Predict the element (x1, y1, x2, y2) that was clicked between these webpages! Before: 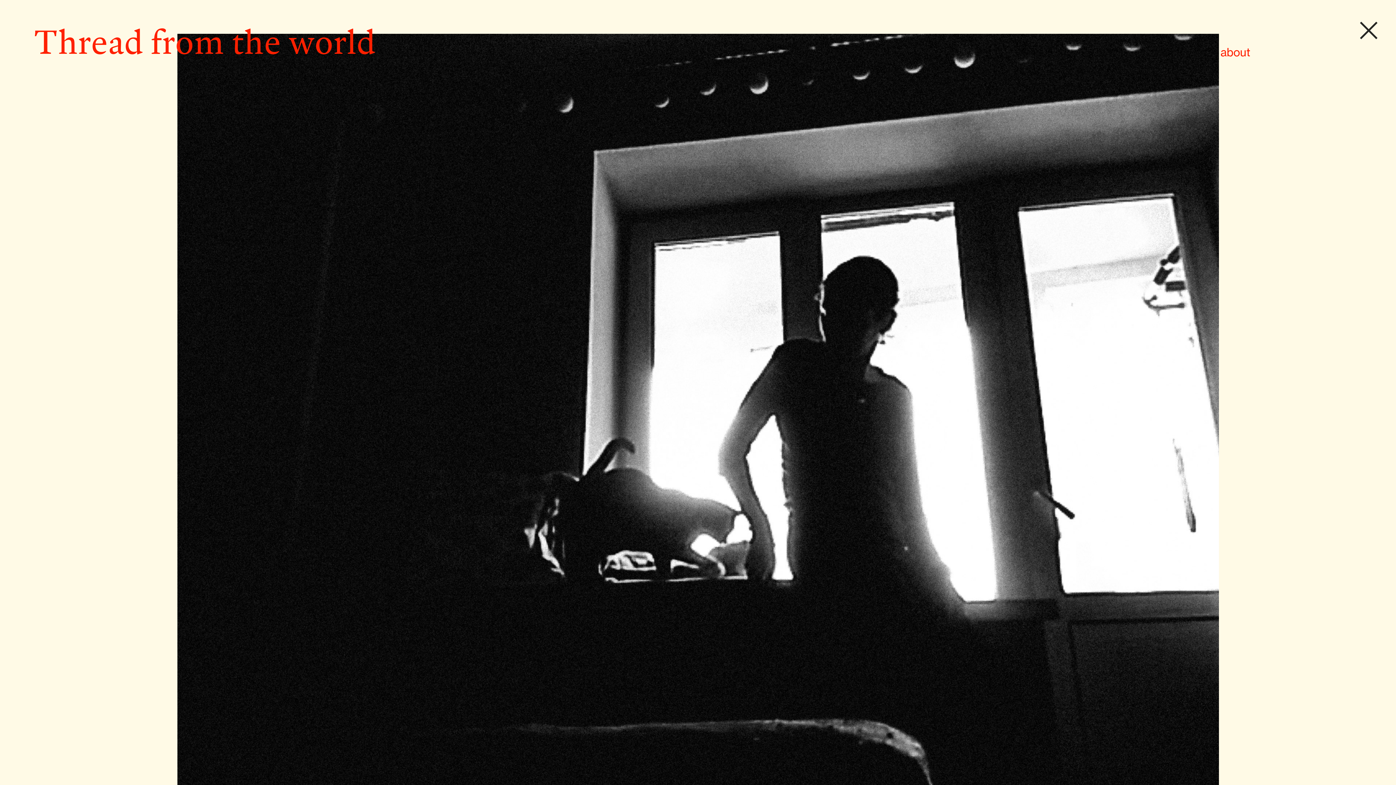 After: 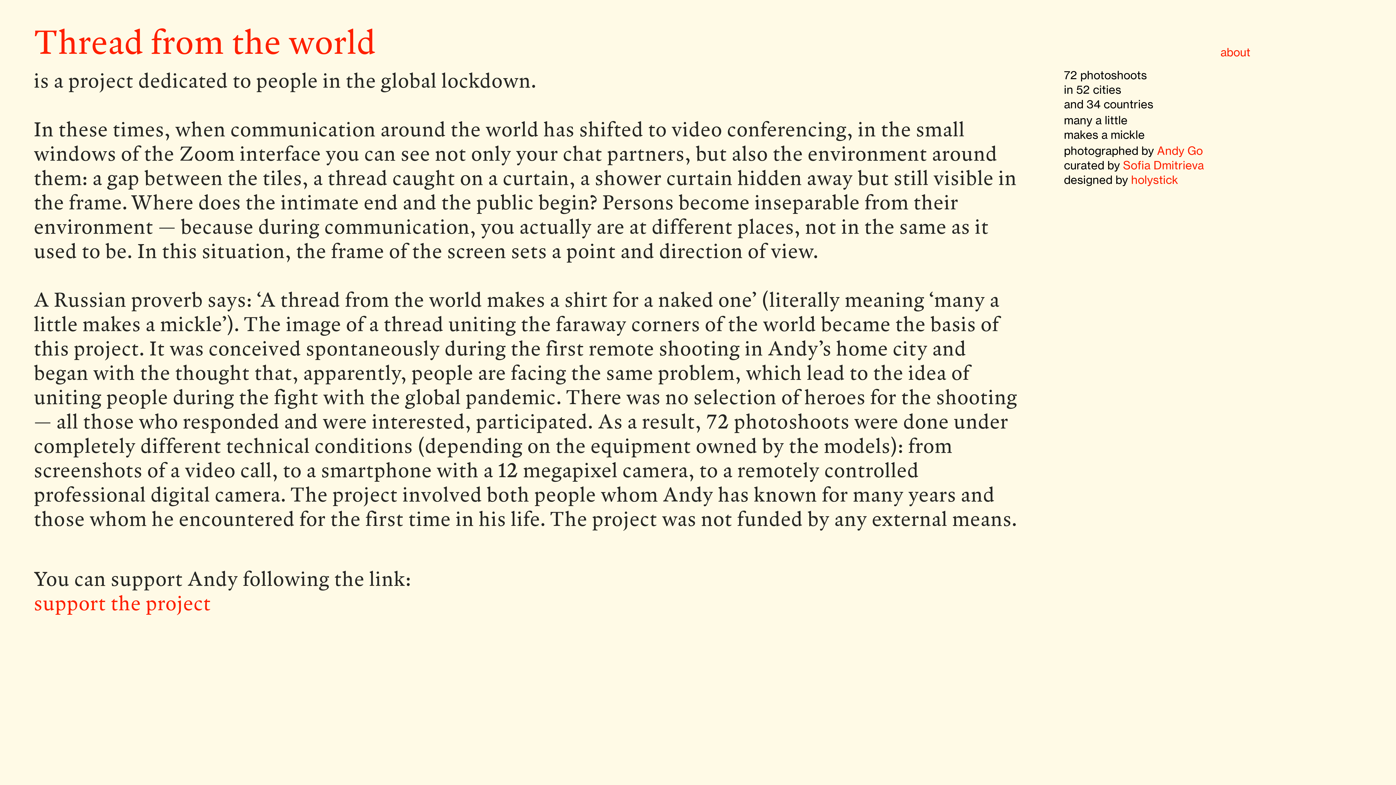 Action: bbox: (1220, 45, 1250, 60) label: about